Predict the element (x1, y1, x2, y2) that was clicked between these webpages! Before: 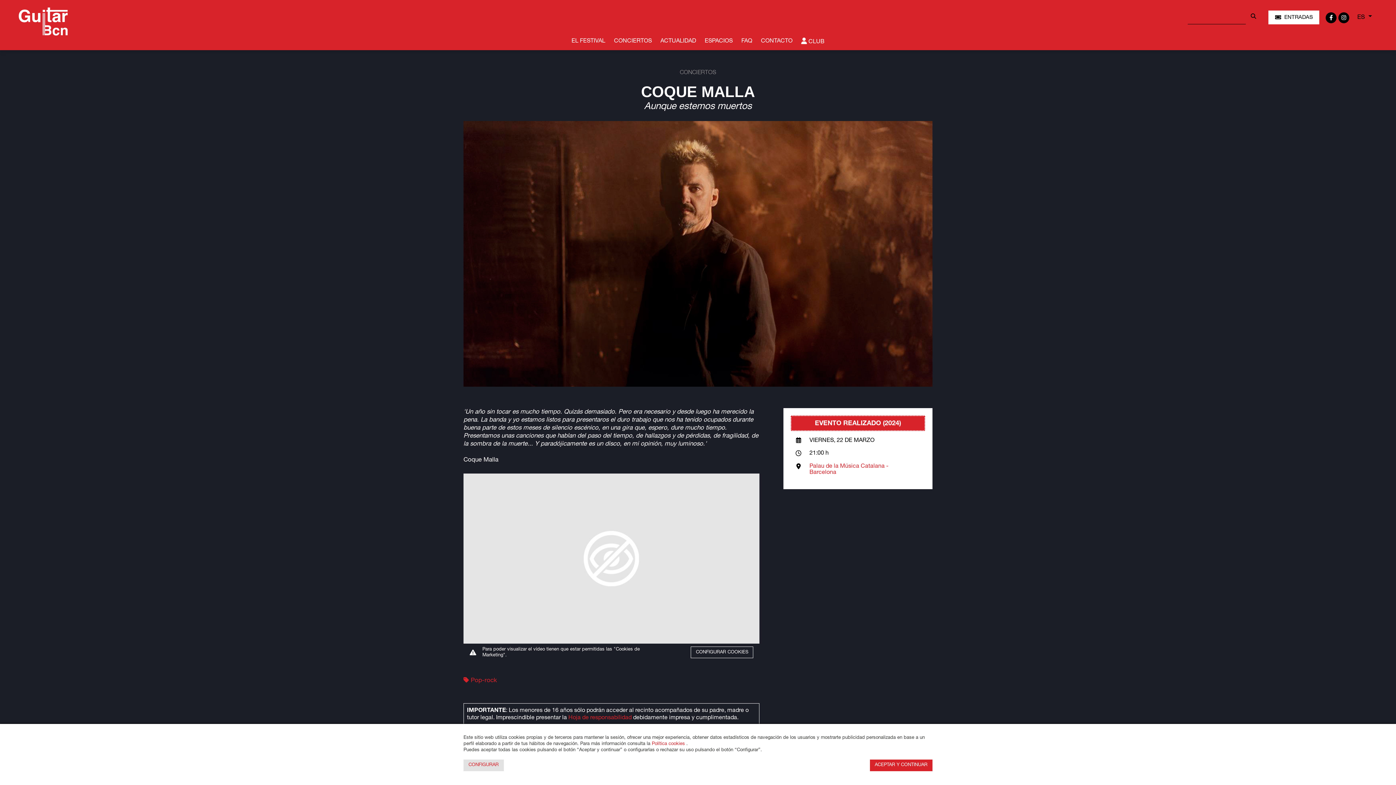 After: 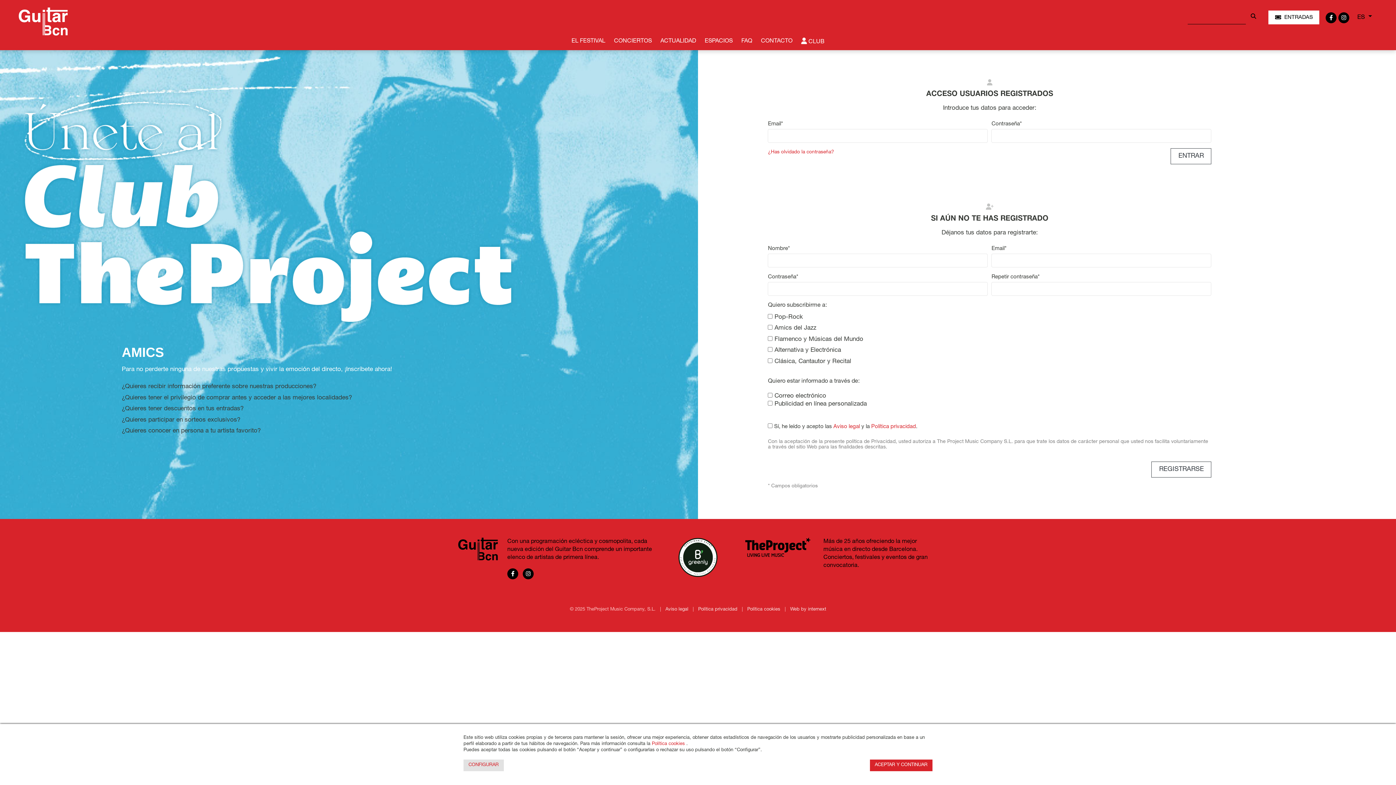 Action: bbox: (797, 36, 828, 46) label:  CLUB